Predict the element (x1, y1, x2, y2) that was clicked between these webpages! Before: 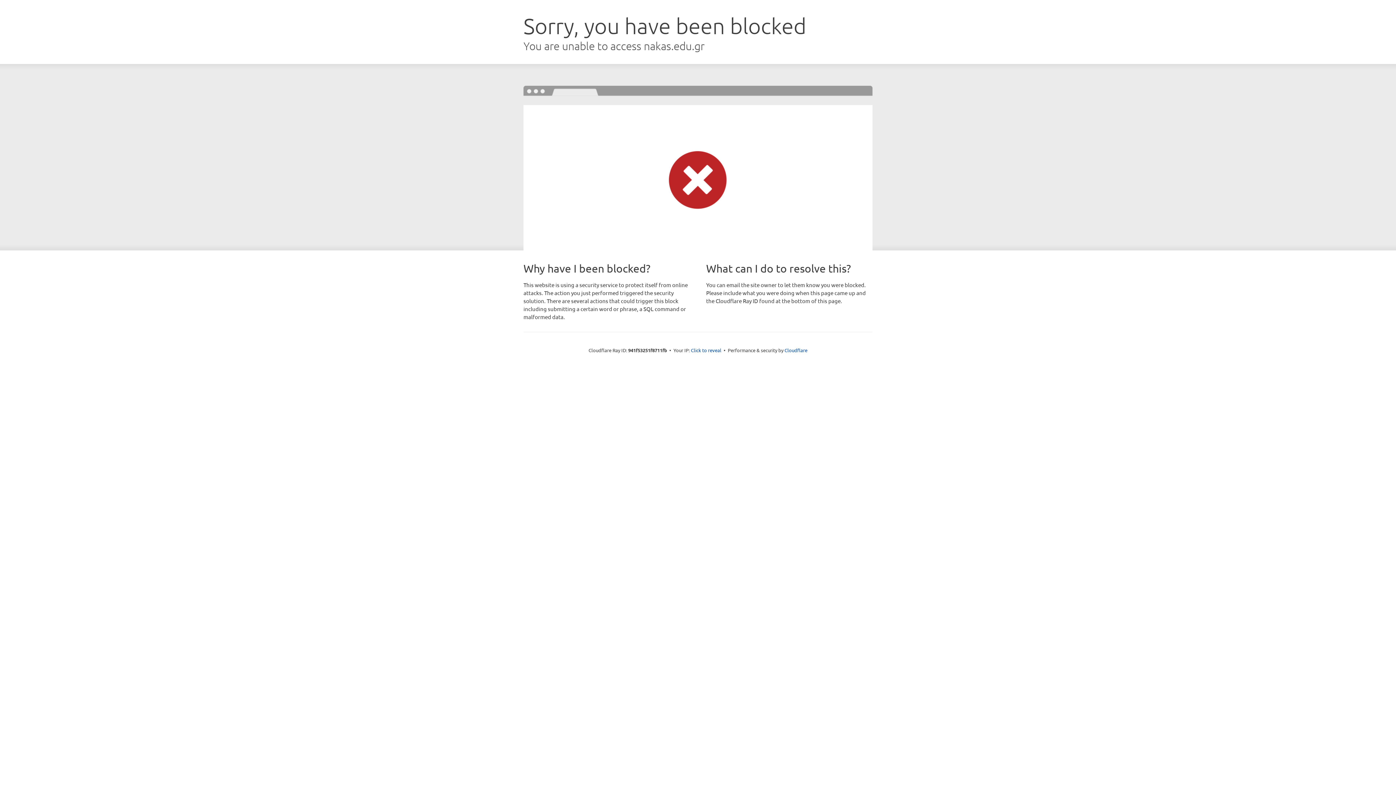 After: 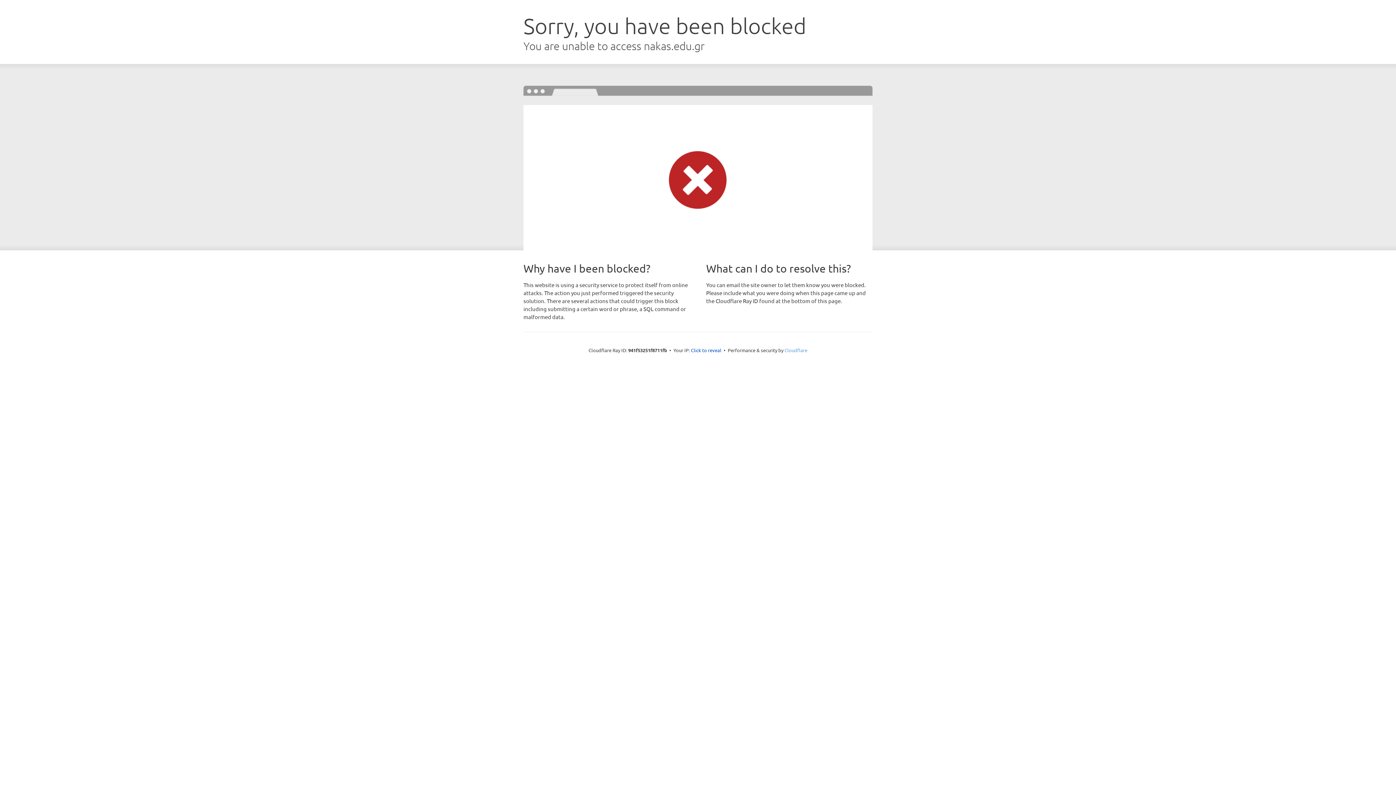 Action: label: Cloudflare bbox: (784, 347, 807, 353)